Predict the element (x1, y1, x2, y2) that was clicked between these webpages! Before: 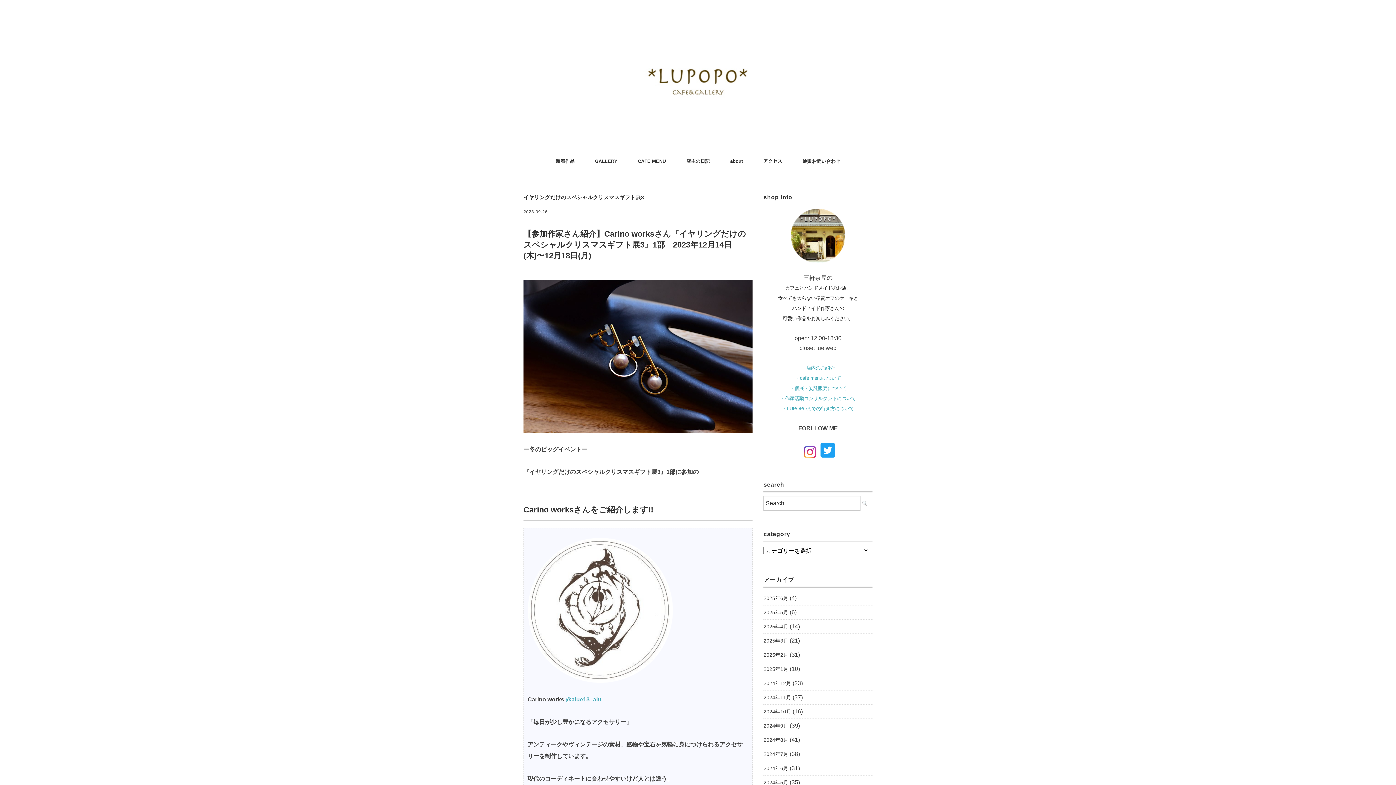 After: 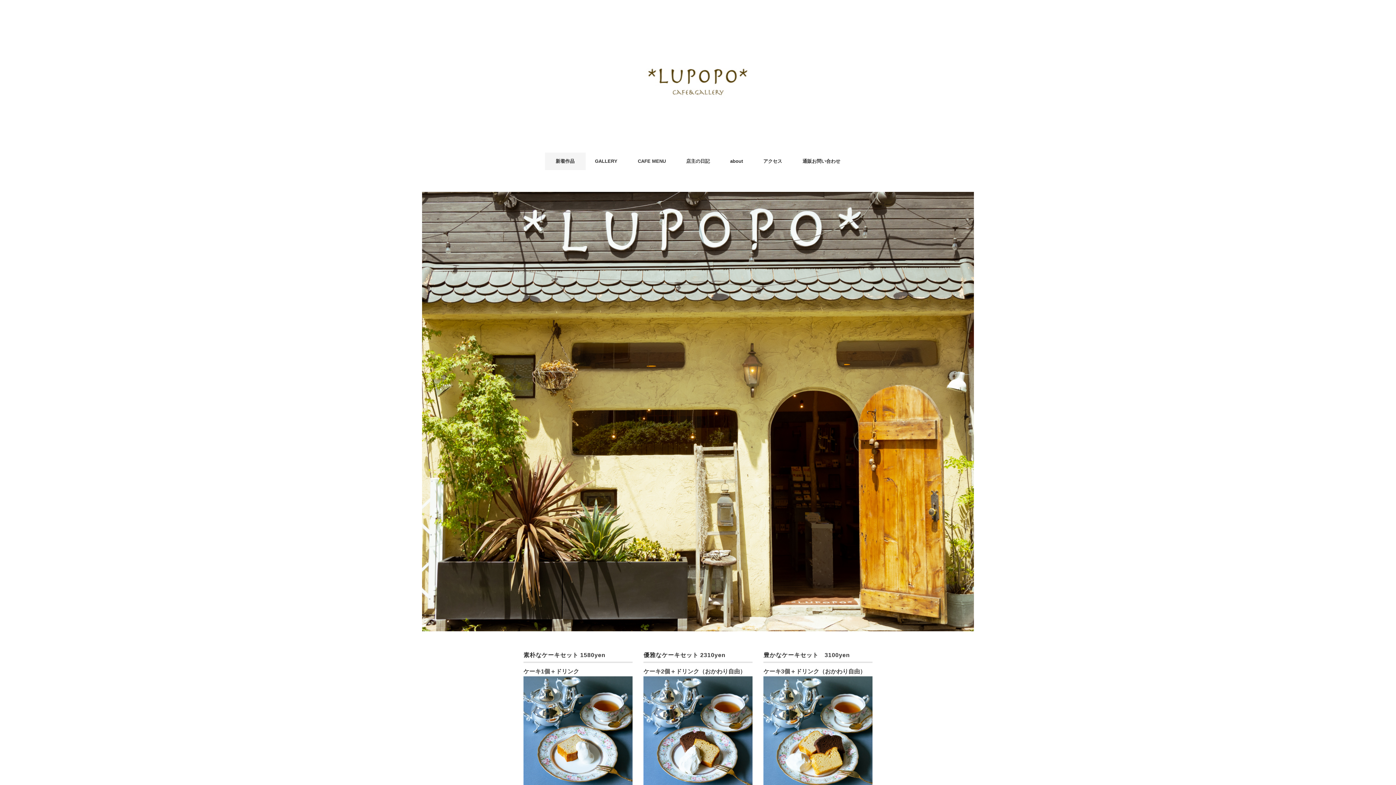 Action: bbox: (544, 152, 585, 170) label: 新着作品